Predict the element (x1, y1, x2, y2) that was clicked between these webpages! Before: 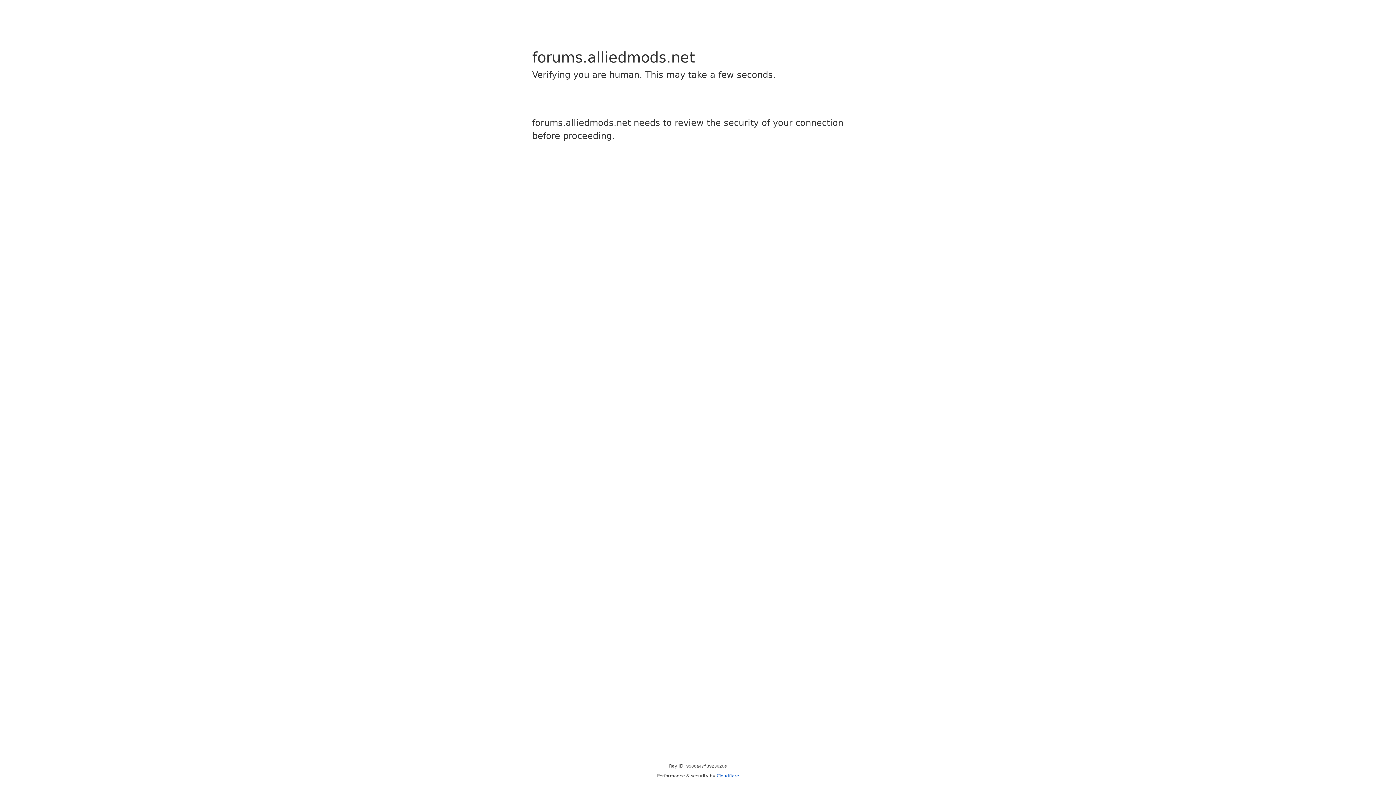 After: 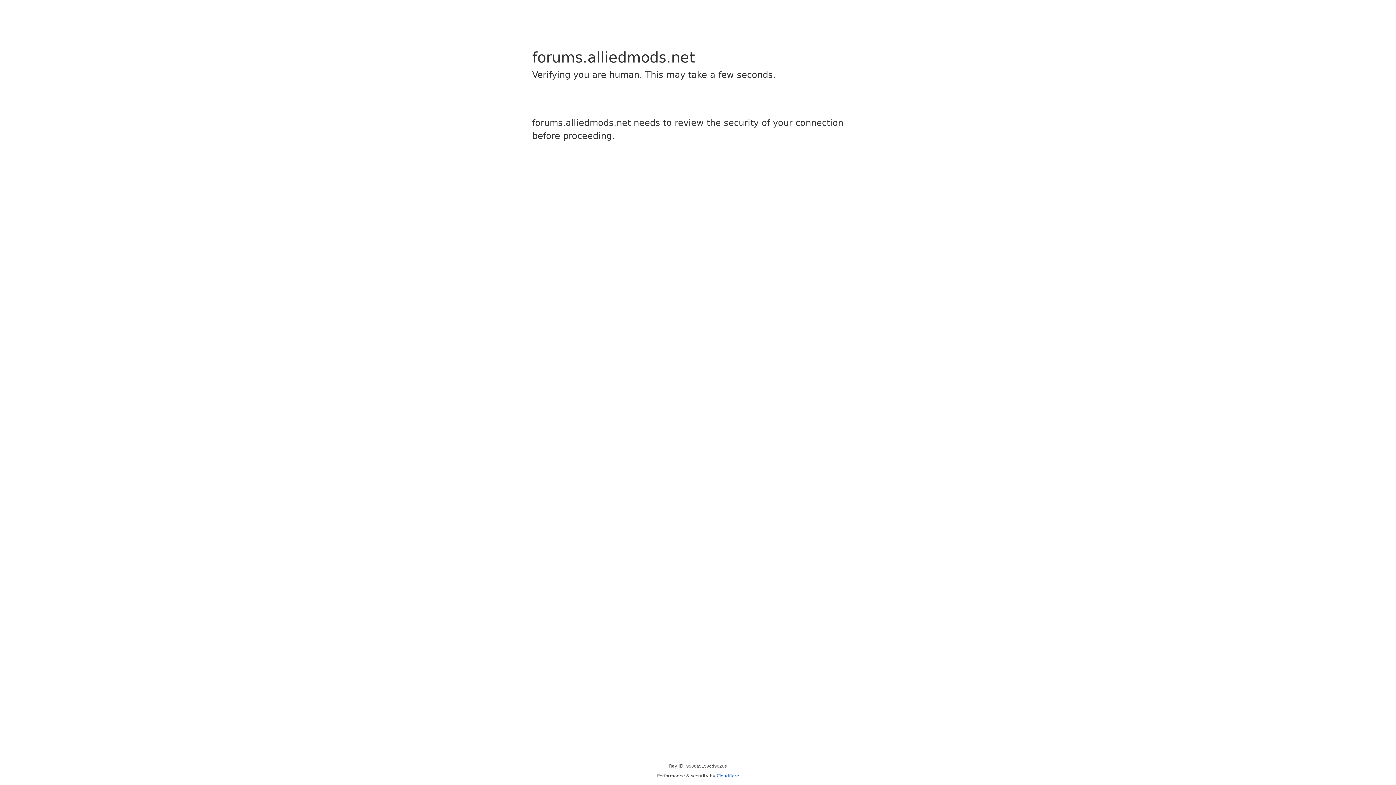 Action: label: Cloudflare bbox: (716, 773, 739, 778)